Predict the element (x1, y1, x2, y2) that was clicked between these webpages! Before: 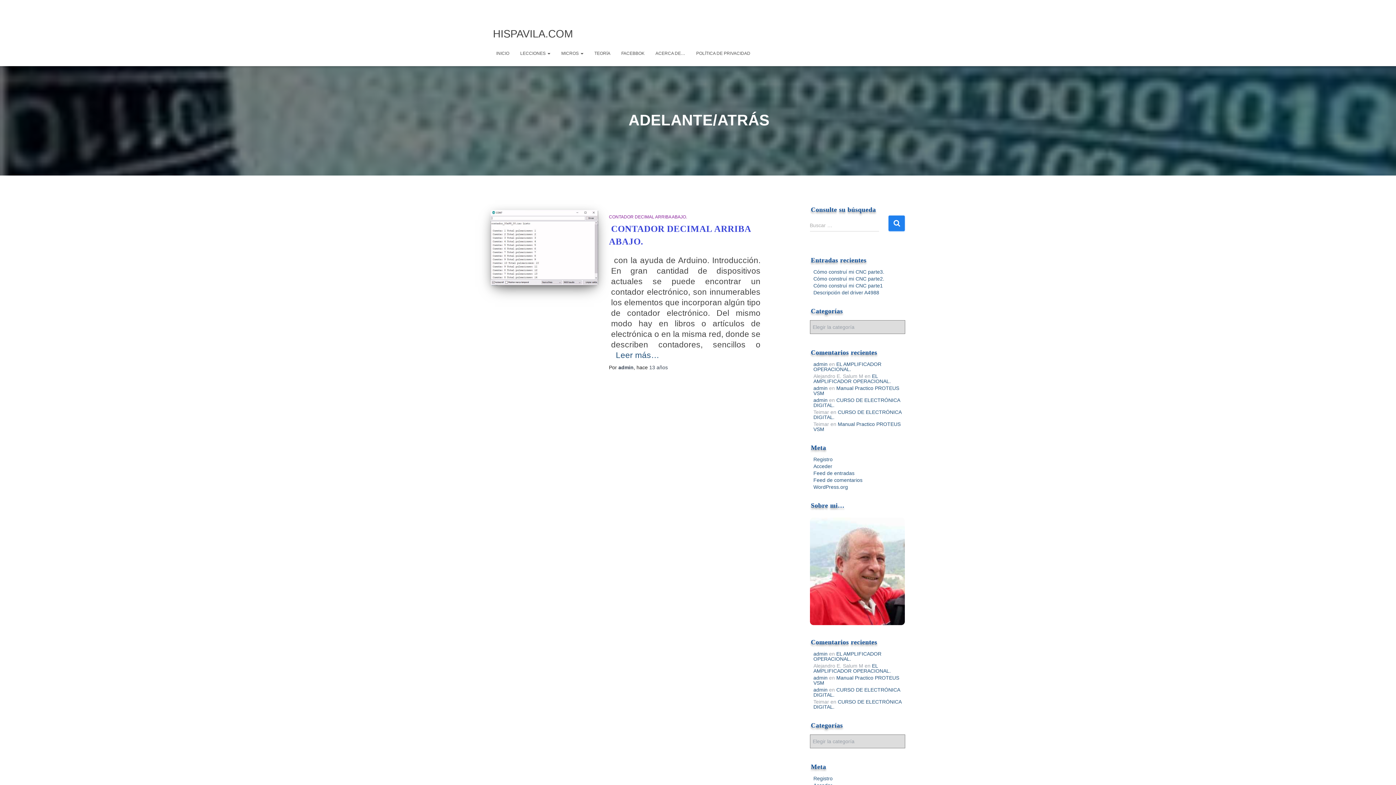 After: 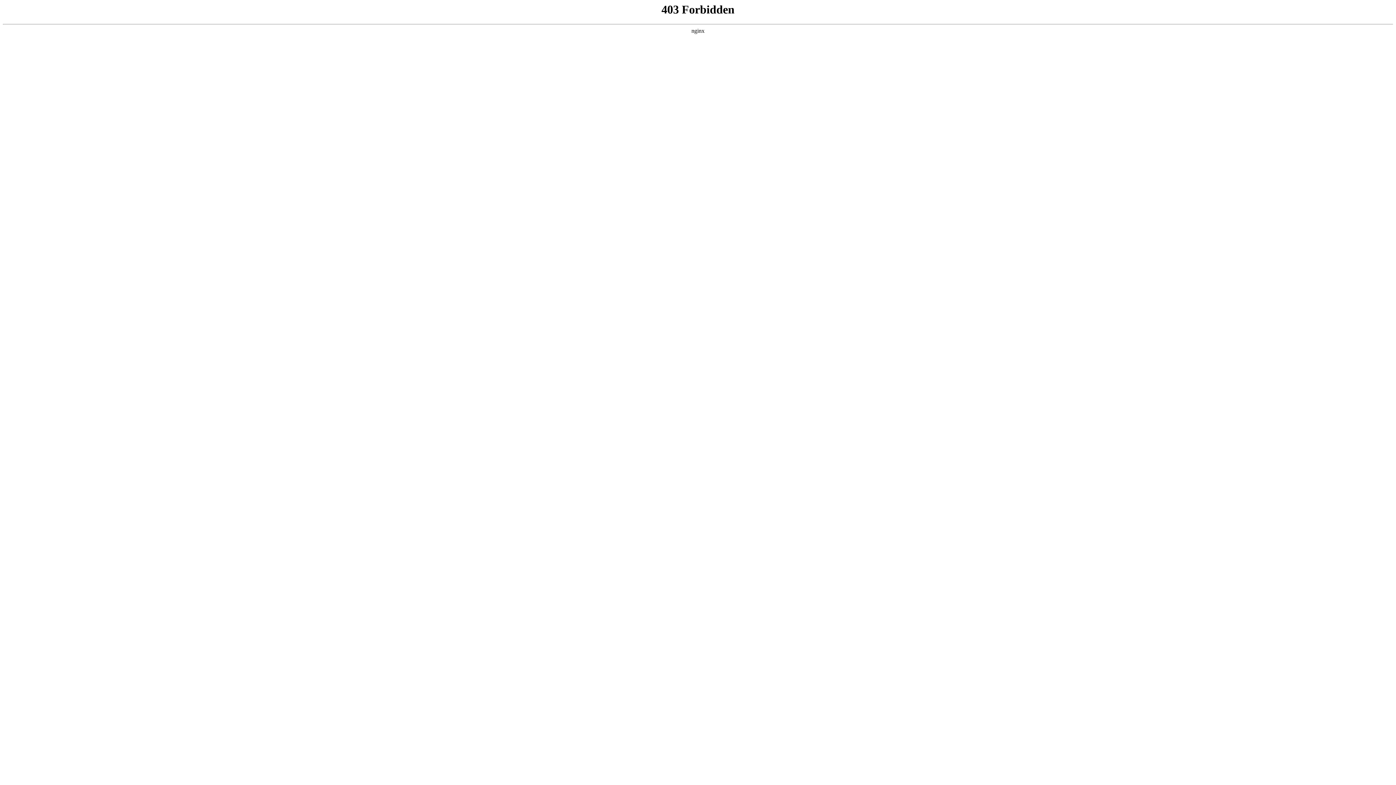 Action: label: WordPress.org bbox: (813, 484, 848, 490)